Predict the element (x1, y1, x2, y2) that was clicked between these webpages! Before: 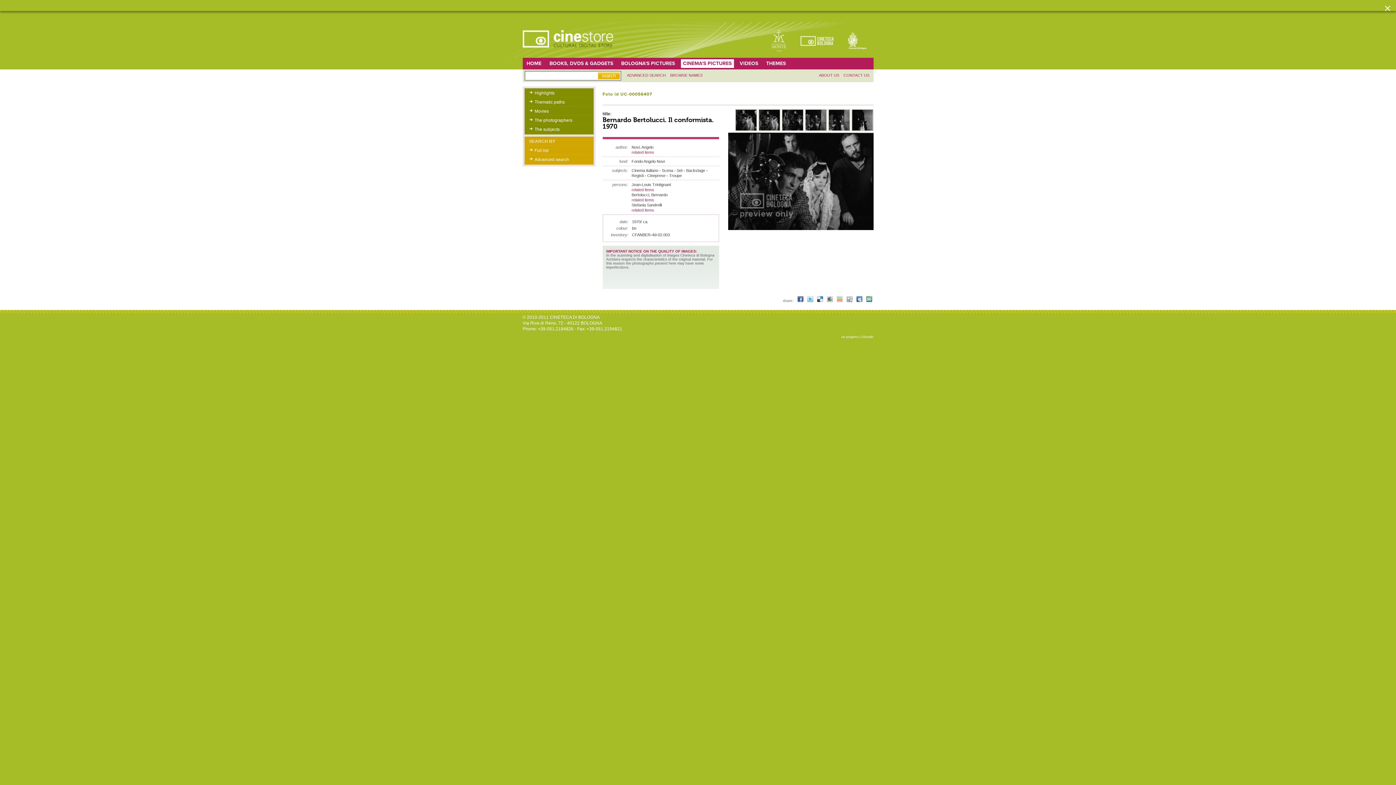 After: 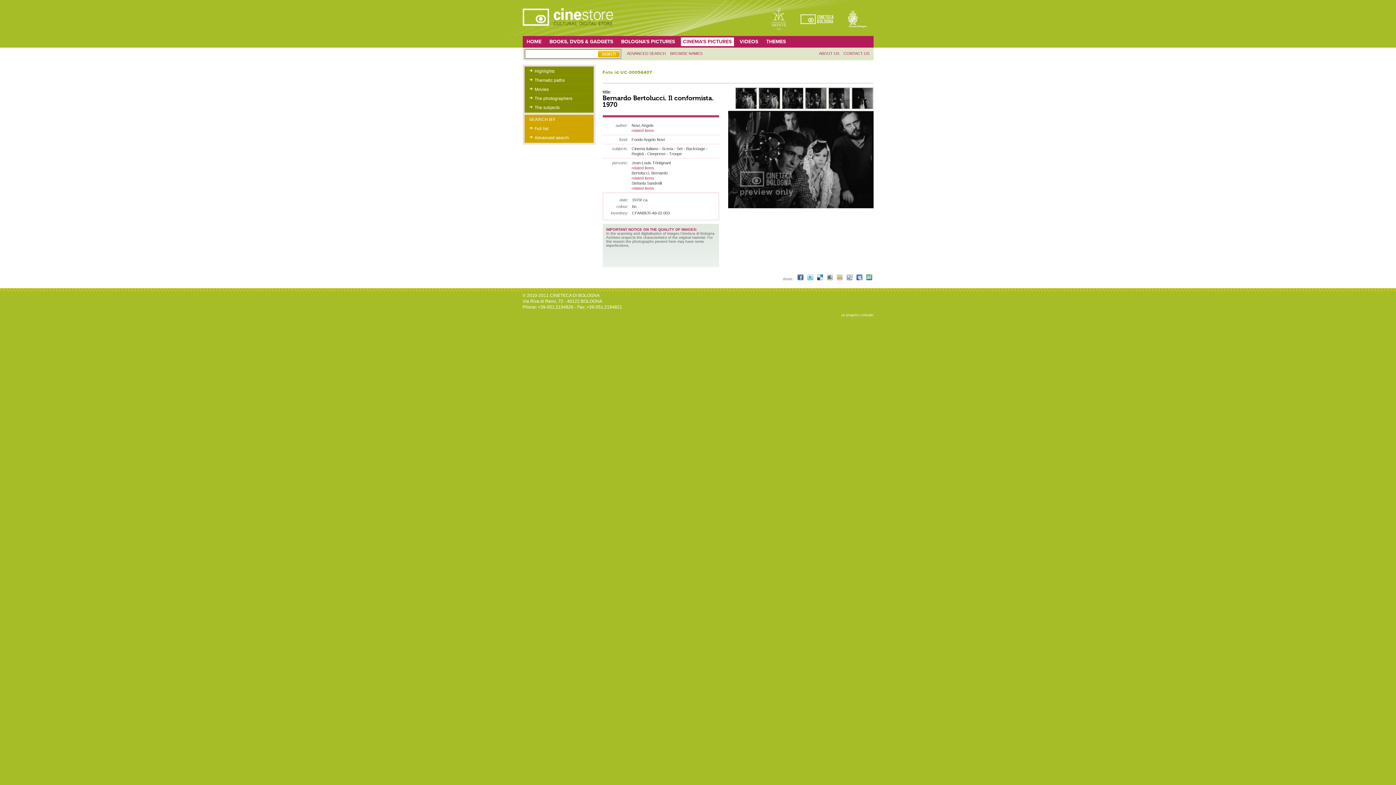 Action: label: LOStudio bbox: (859, 335, 873, 338)